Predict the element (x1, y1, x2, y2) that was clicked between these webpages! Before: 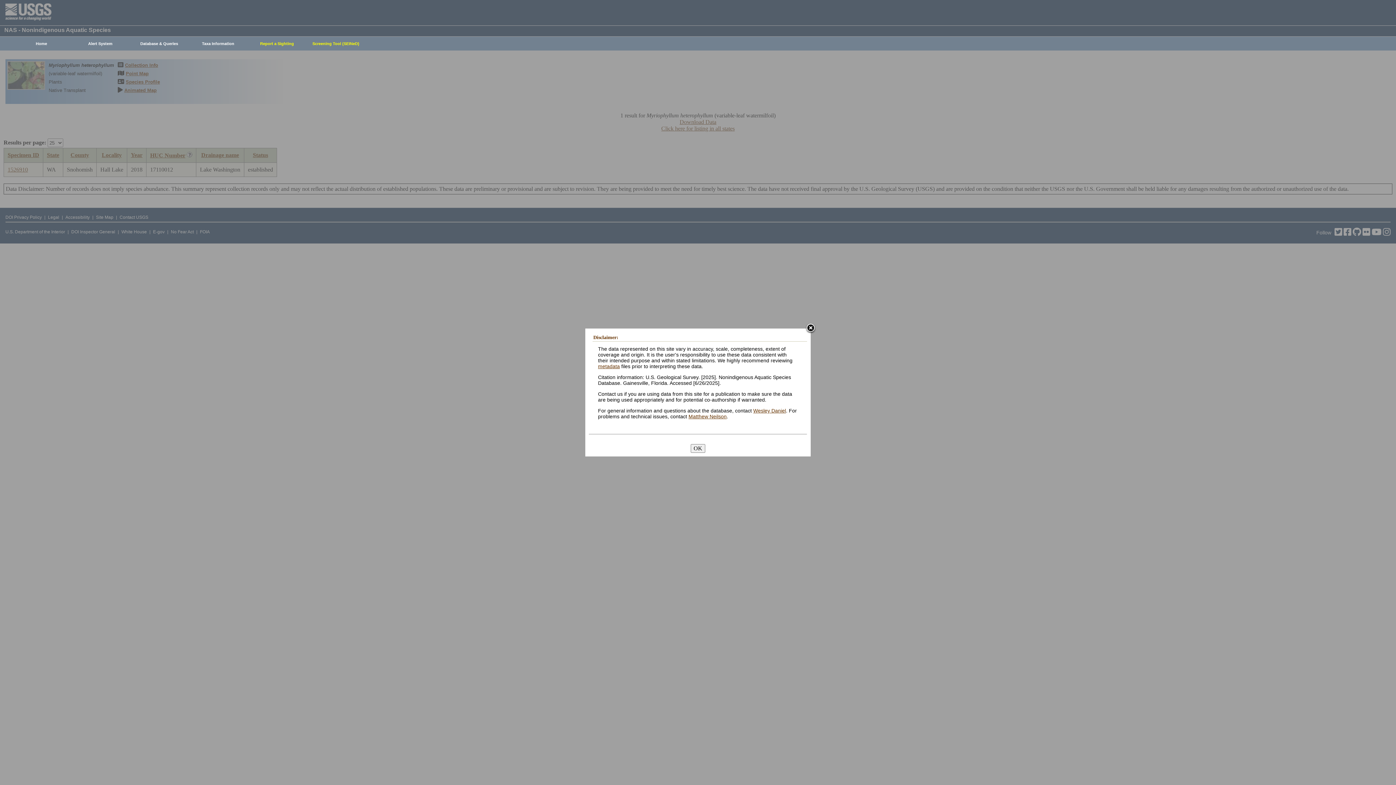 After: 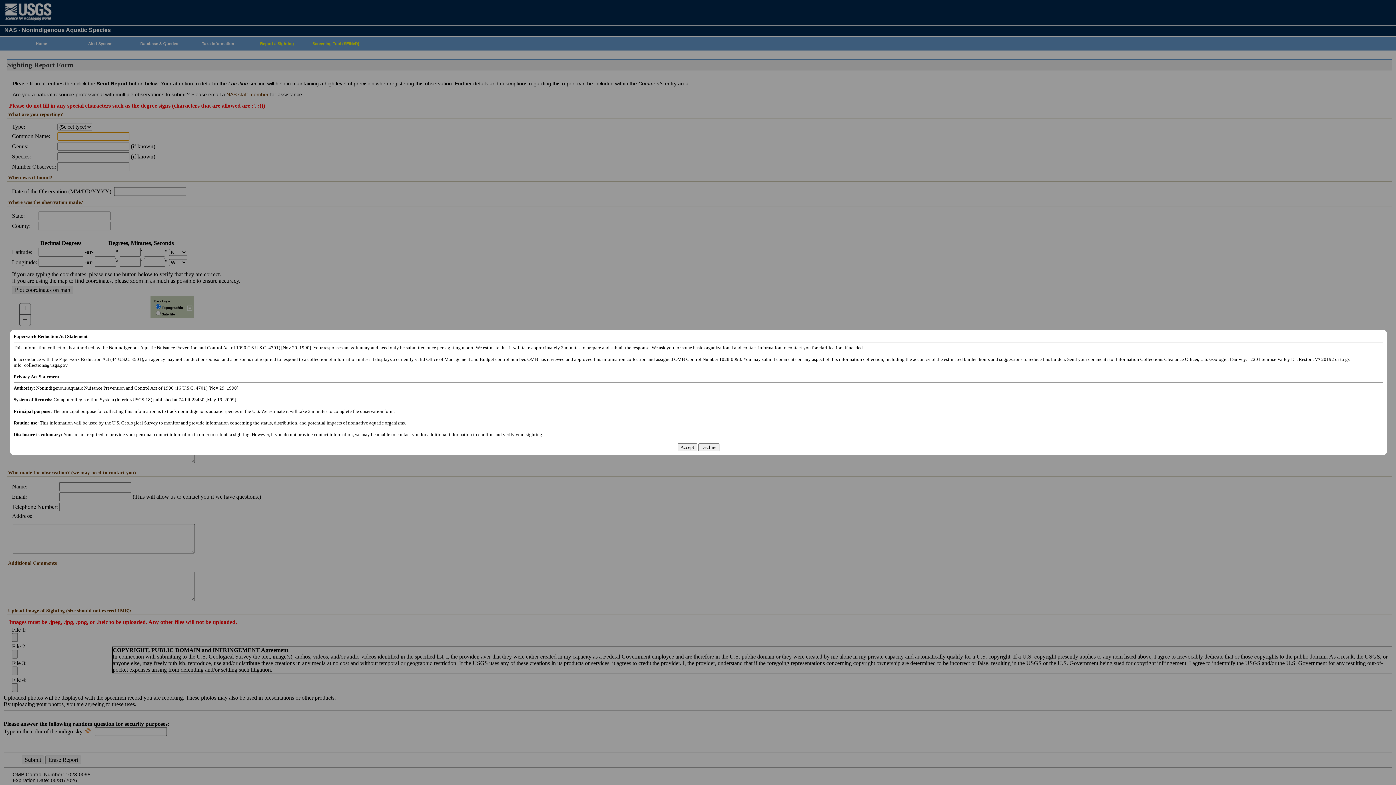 Action: bbox: (244, 37, 306, 50) label: Report a Sighting